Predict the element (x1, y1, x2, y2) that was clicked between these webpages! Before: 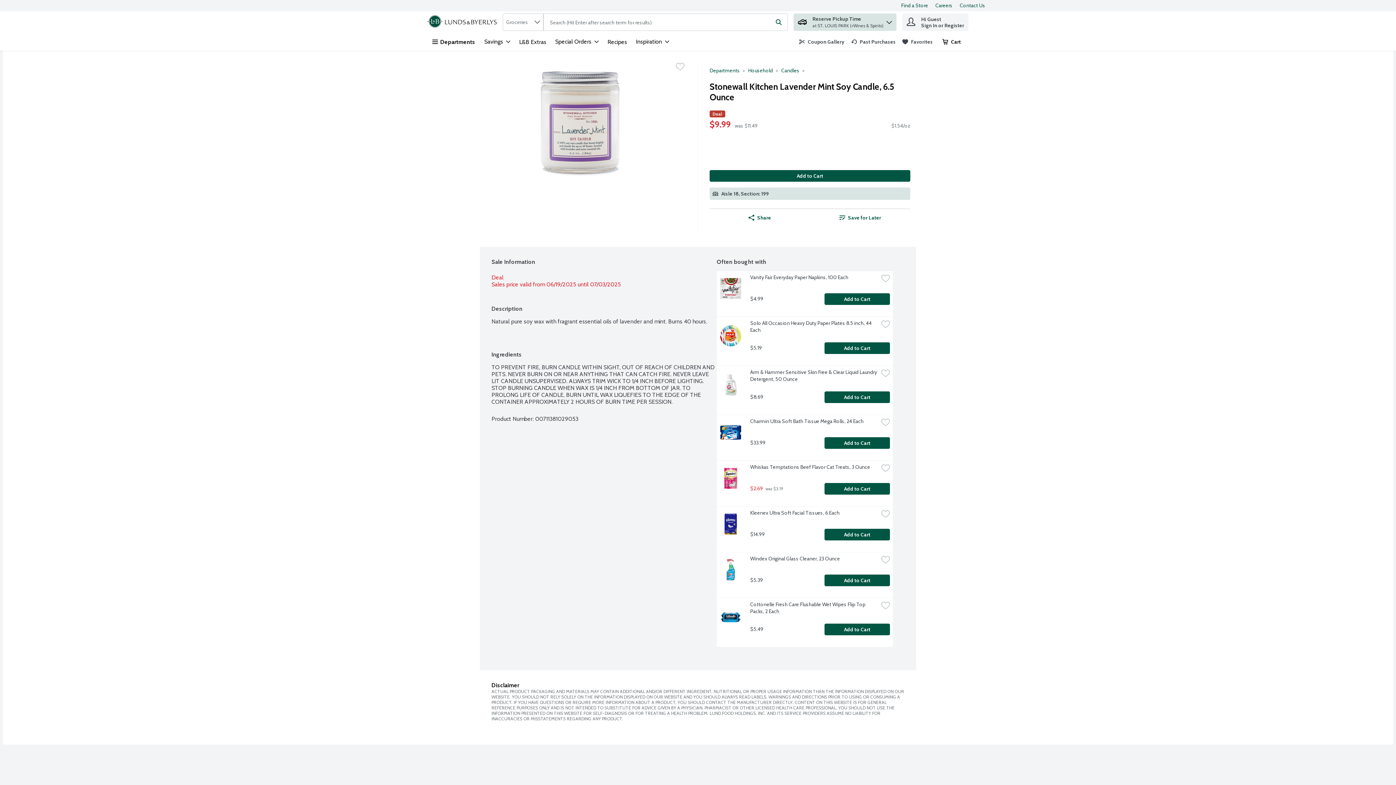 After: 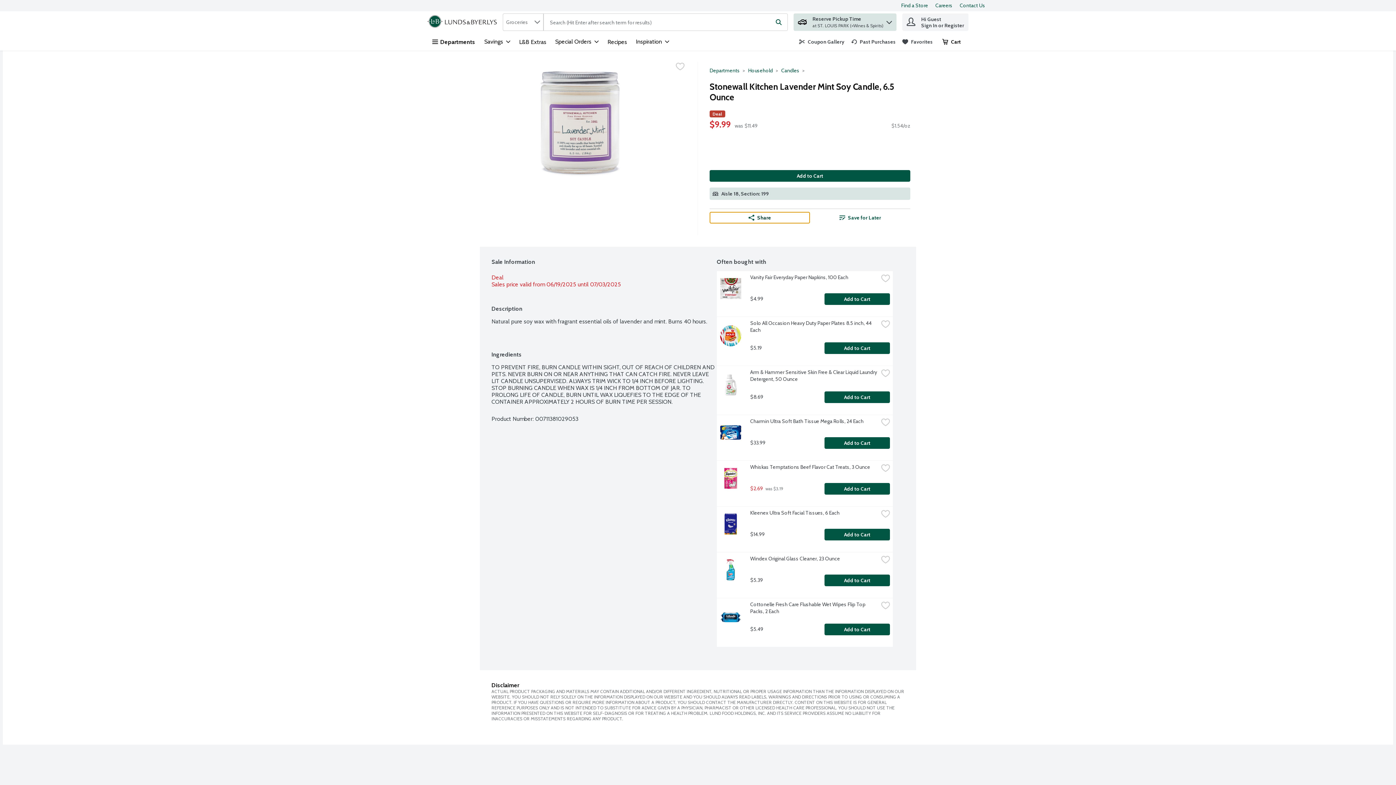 Action: label: Share bbox: (709, 211, 810, 223)